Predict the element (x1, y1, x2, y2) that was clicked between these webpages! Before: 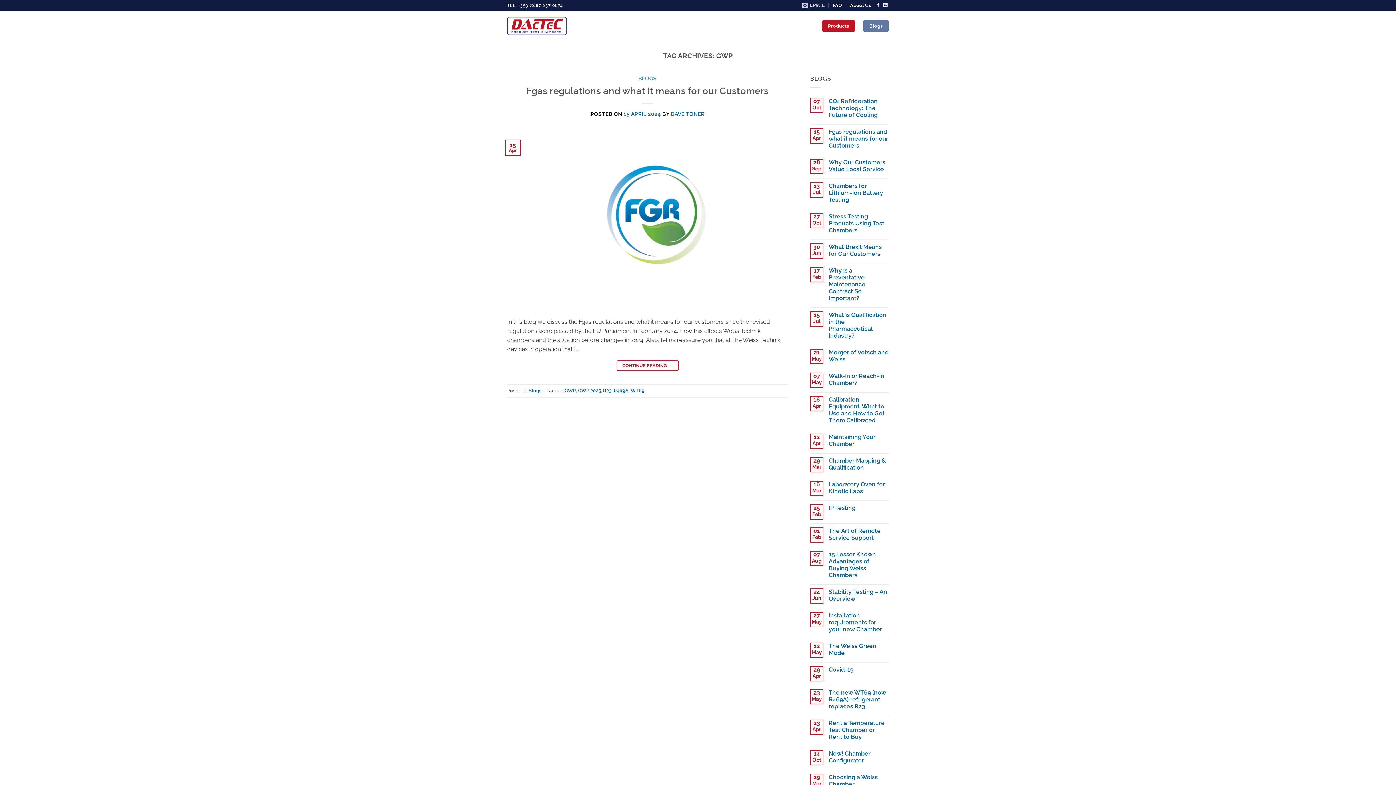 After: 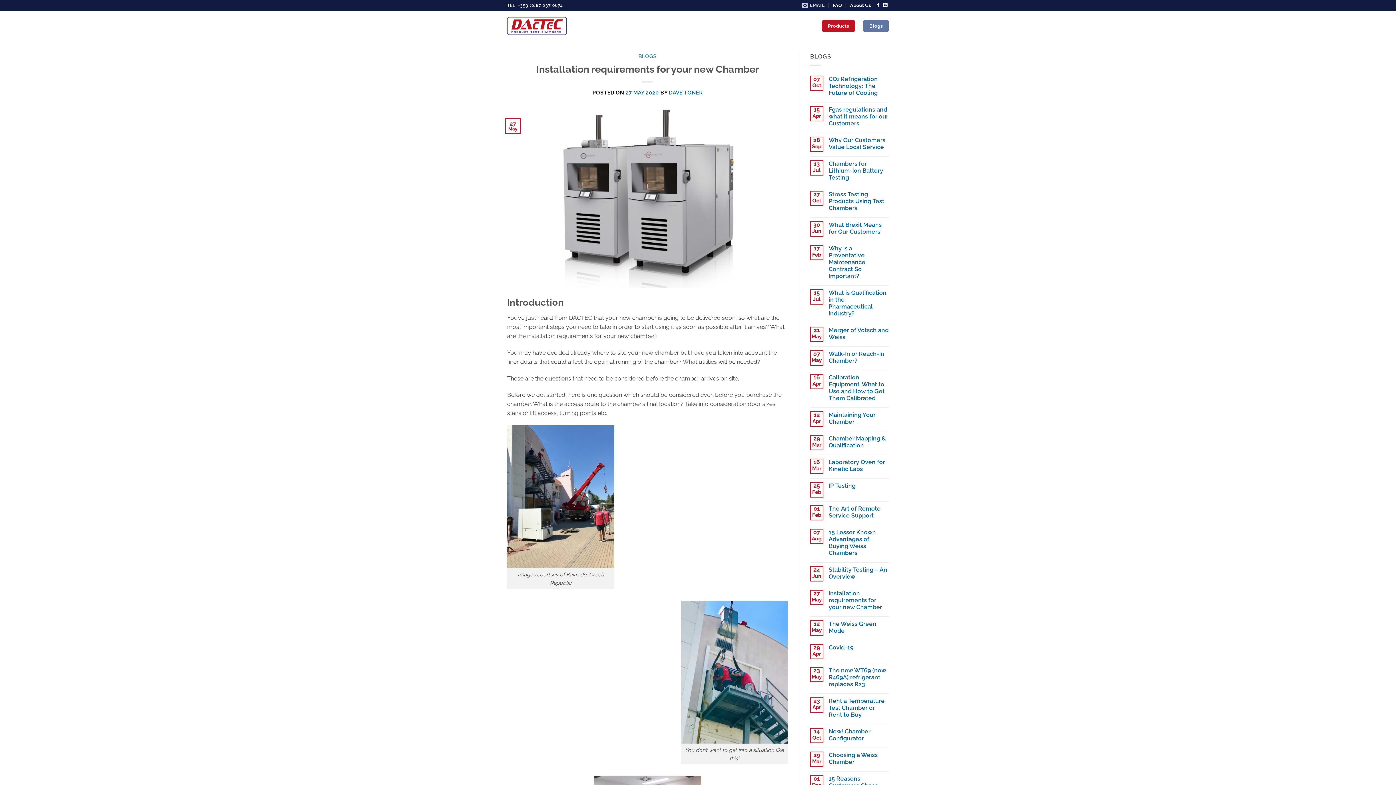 Action: bbox: (828, 612, 889, 632) label: Installation requirements for your new Chamber